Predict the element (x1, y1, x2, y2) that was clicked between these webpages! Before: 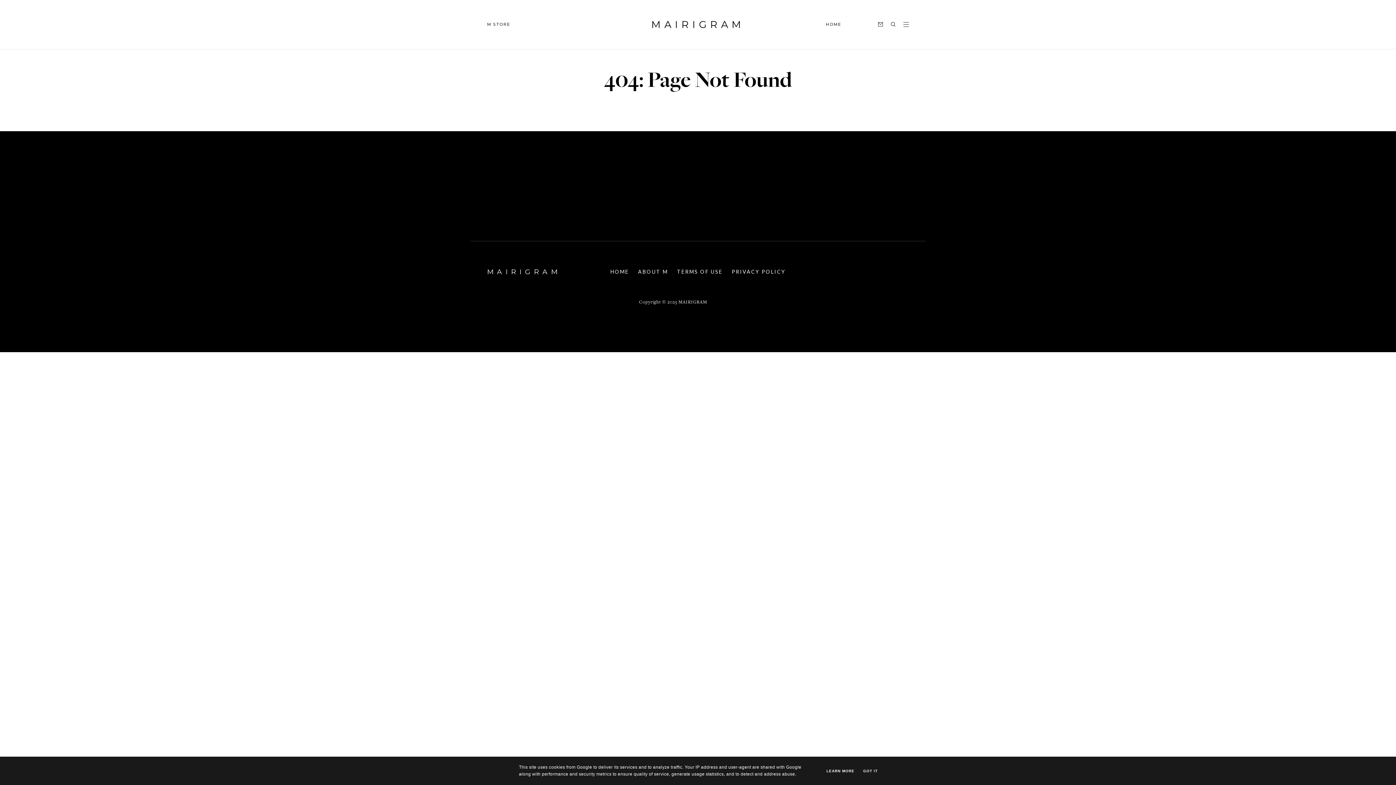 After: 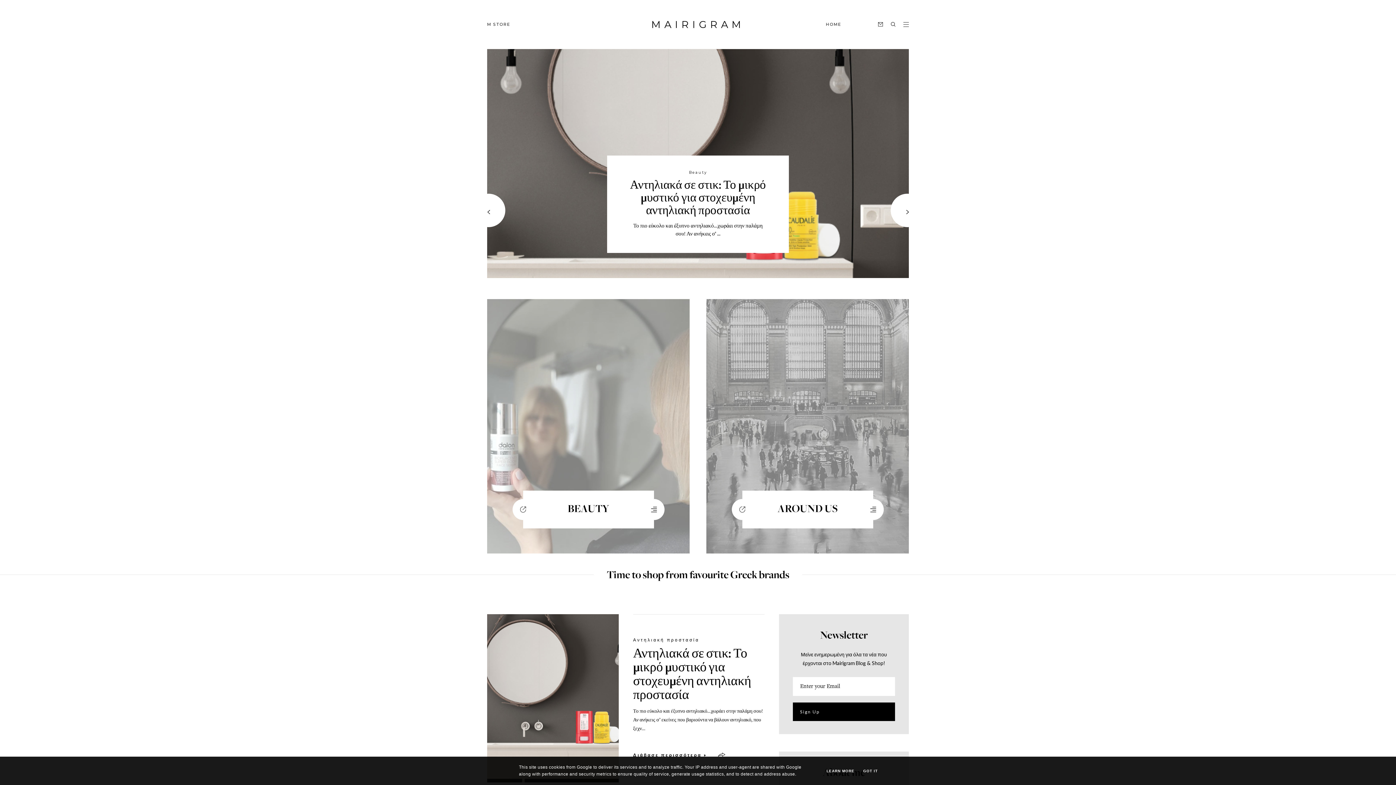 Action: label: MAIRIGRAM bbox: (487, 267, 561, 276)